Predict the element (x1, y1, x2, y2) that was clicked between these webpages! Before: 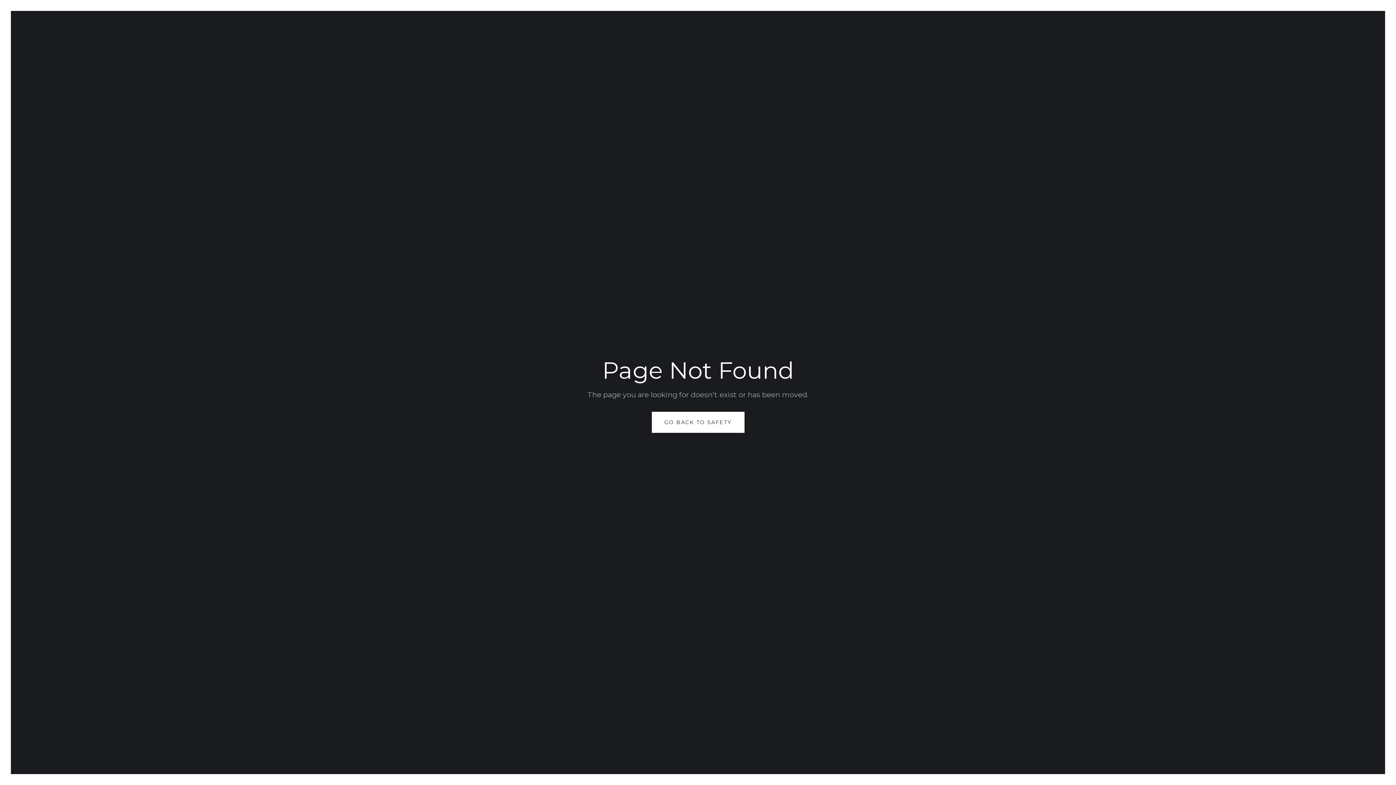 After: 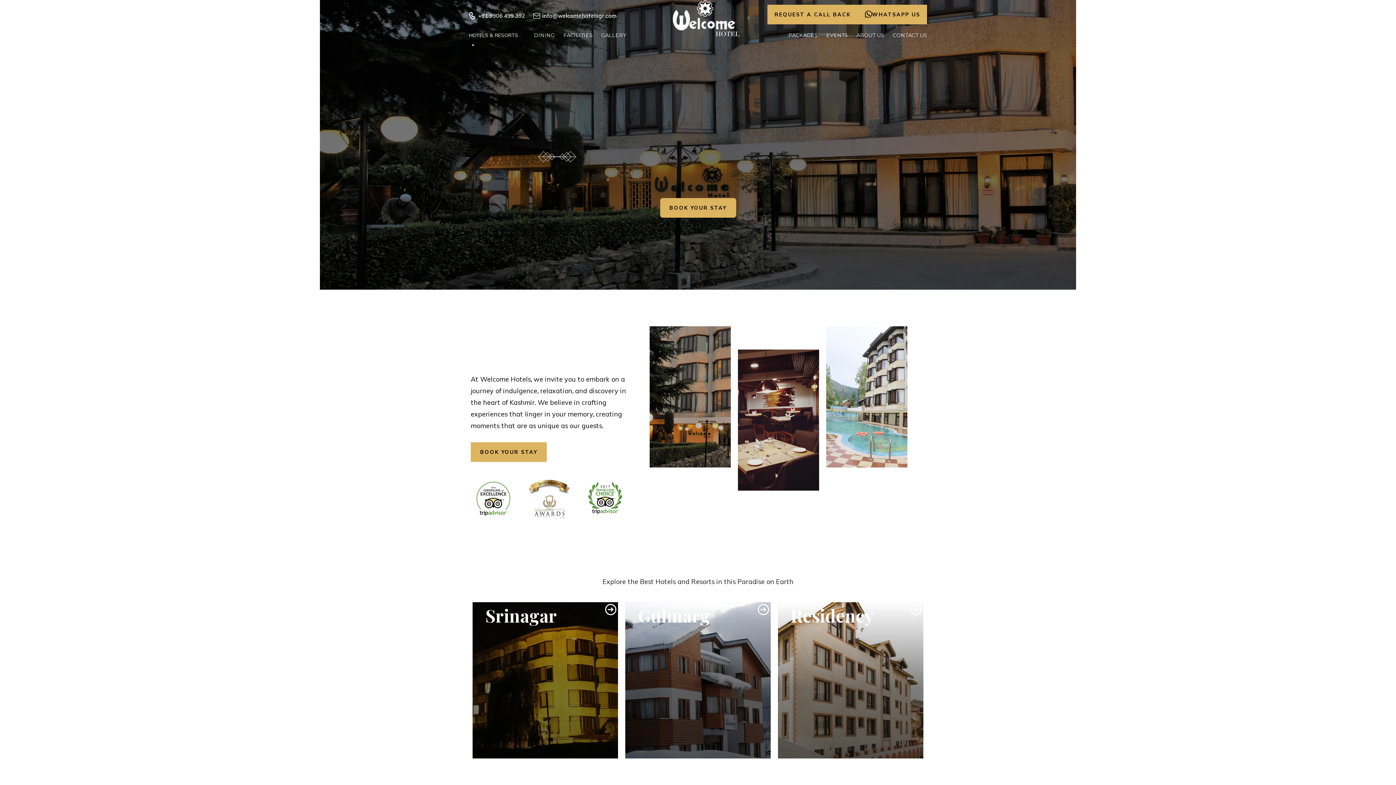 Action: label: GO BACK TO SAFETY bbox: (651, 412, 744, 433)